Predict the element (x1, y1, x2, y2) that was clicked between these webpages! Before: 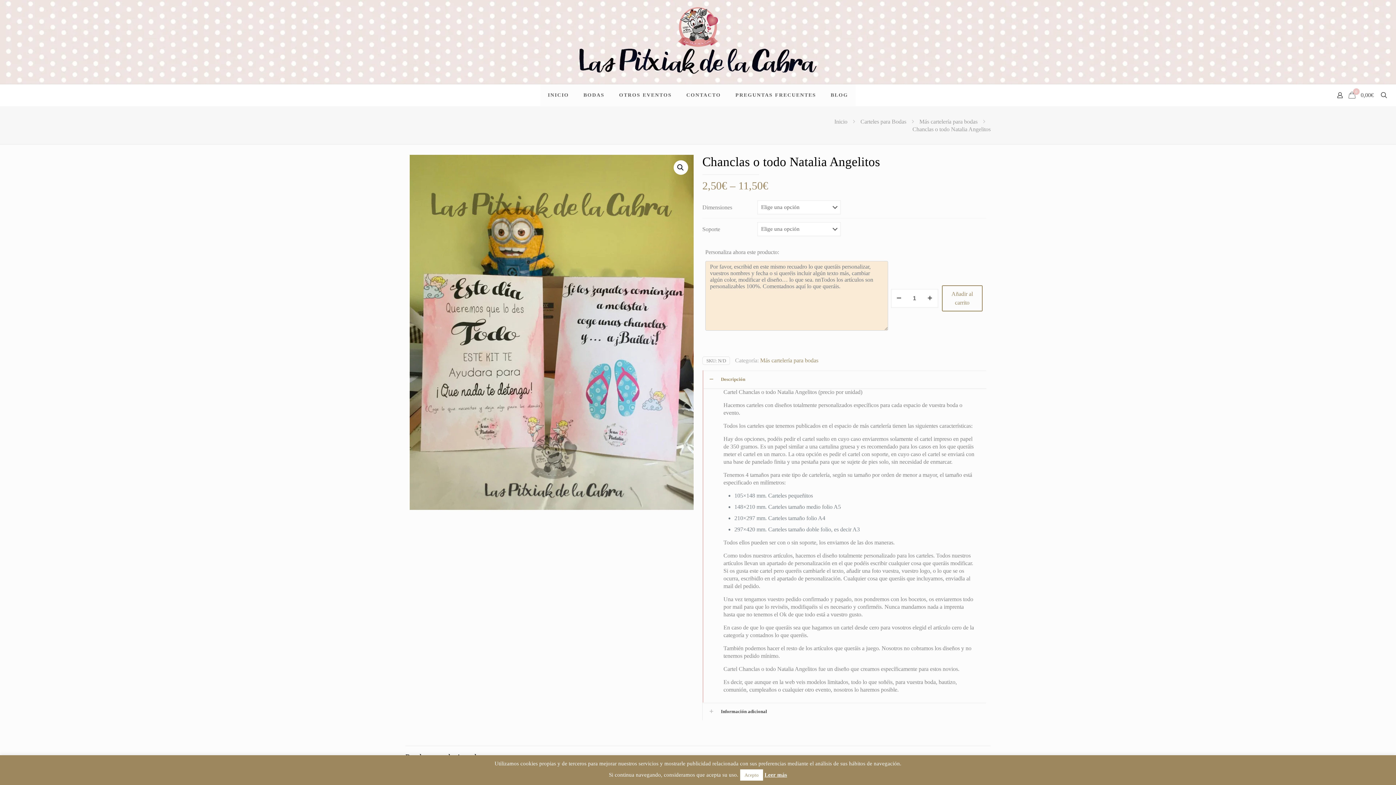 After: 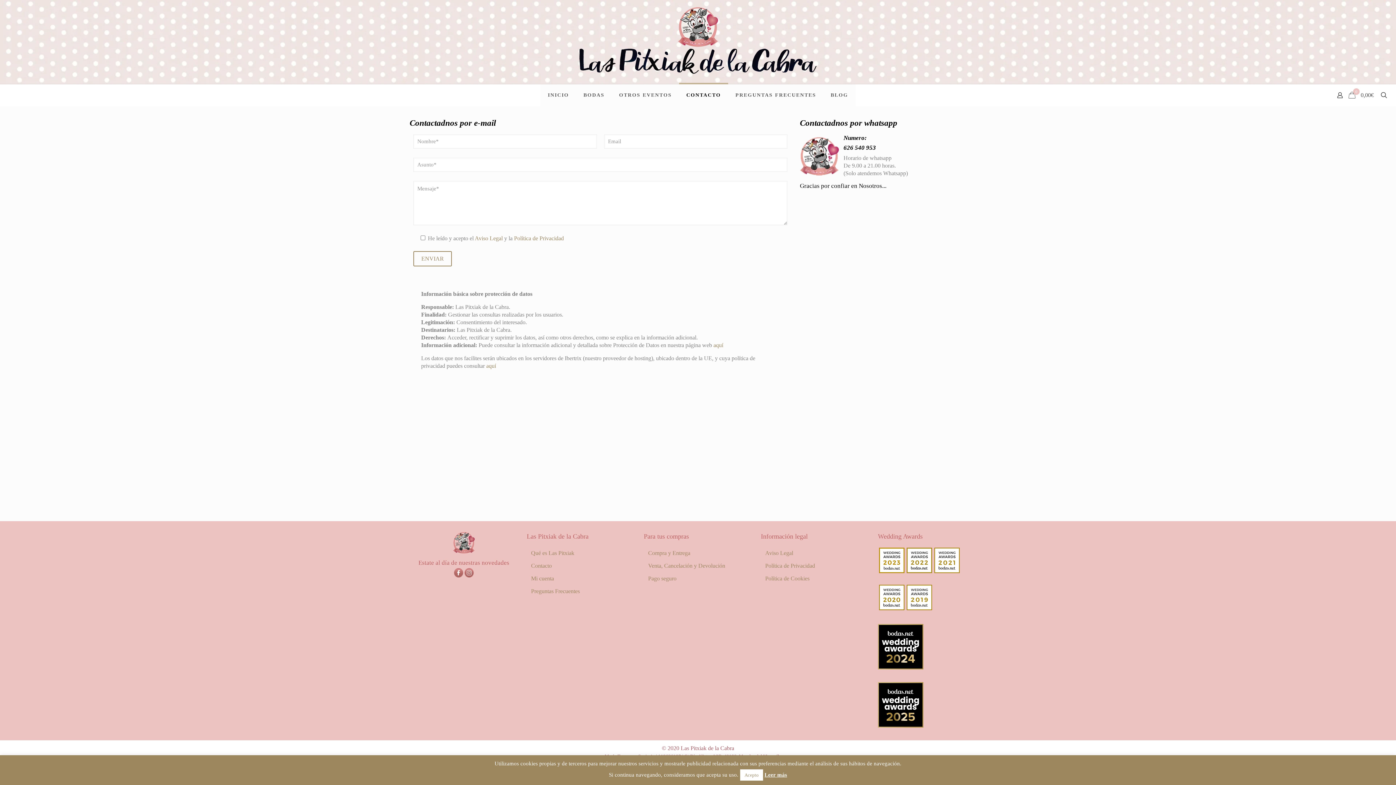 Action: bbox: (679, 84, 728, 106) label: CONTACTO